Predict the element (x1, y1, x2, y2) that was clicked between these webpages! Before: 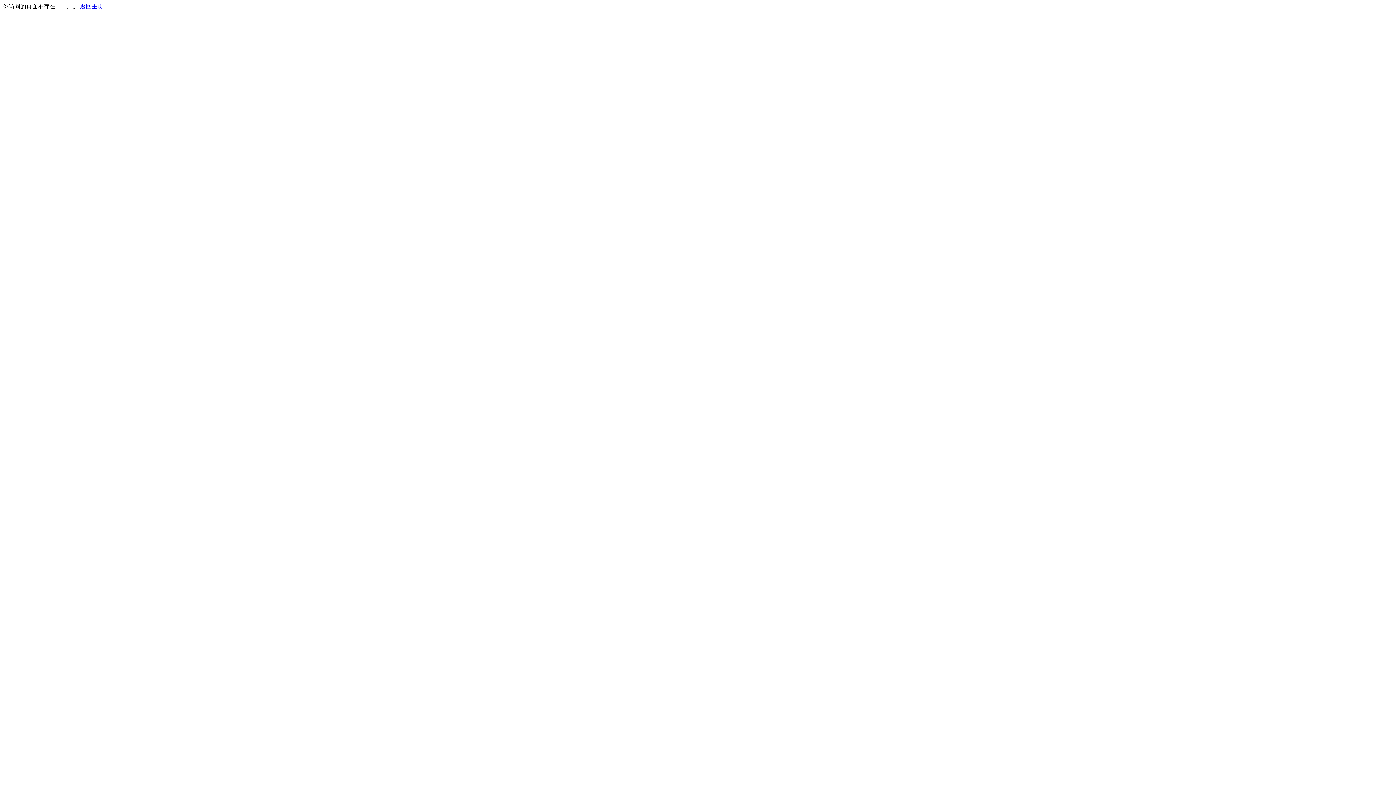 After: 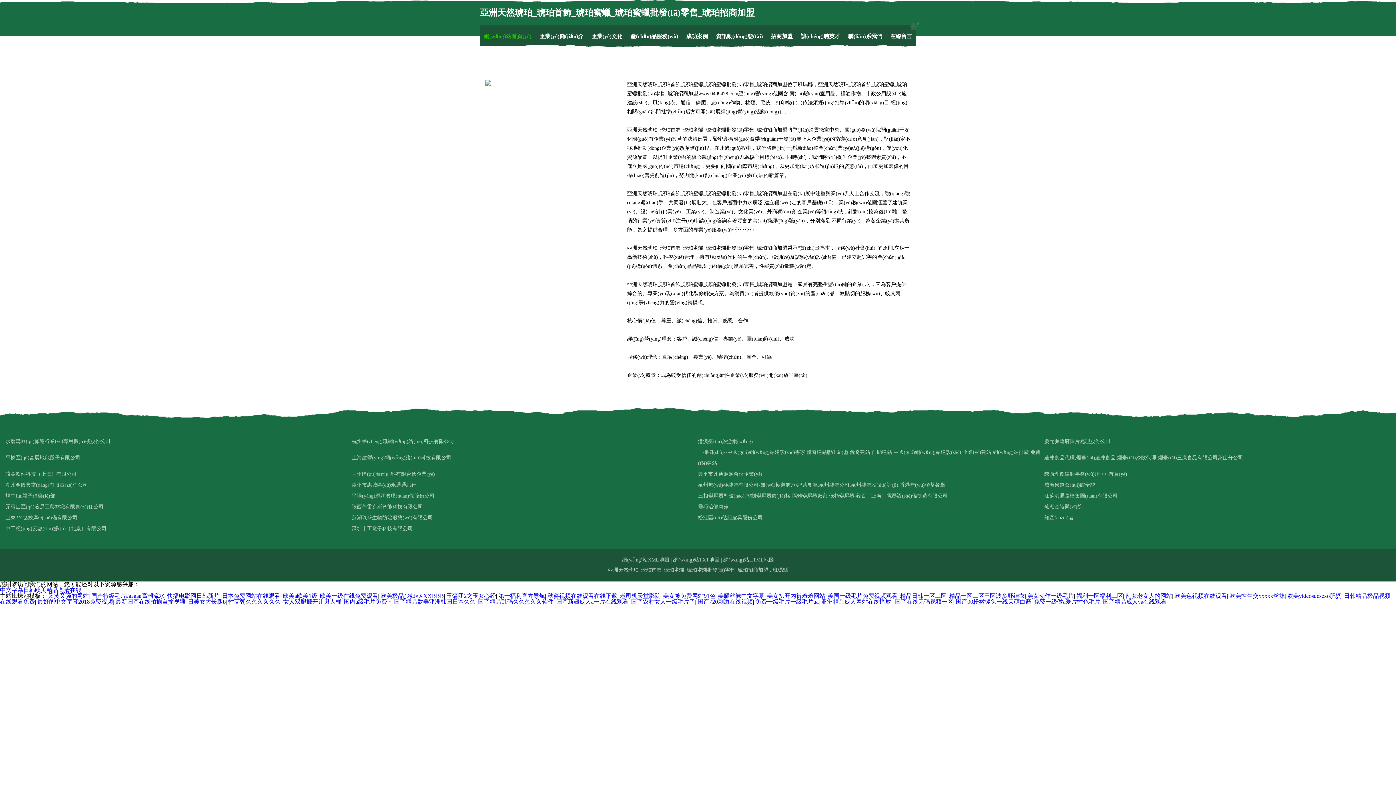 Action: label: 返回主页 bbox: (80, 3, 103, 9)